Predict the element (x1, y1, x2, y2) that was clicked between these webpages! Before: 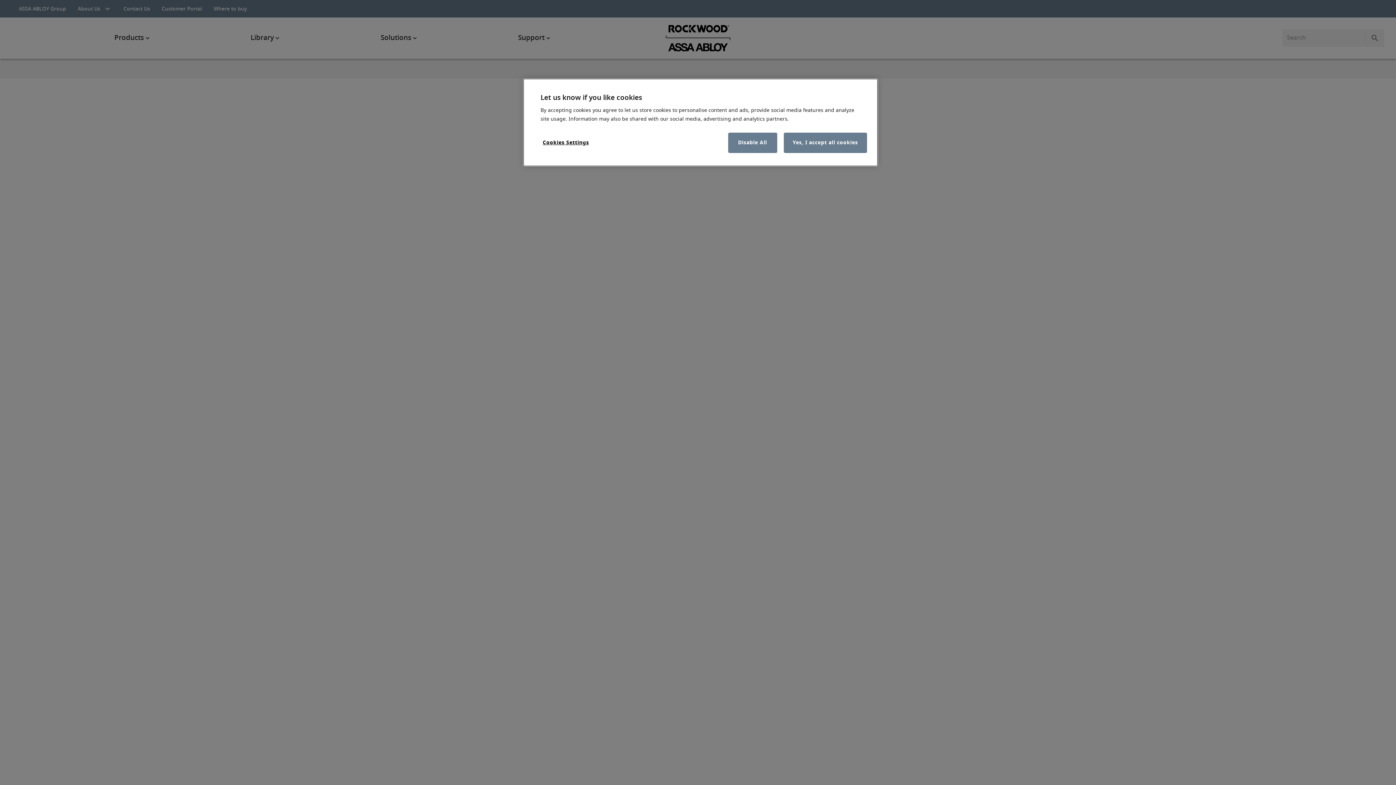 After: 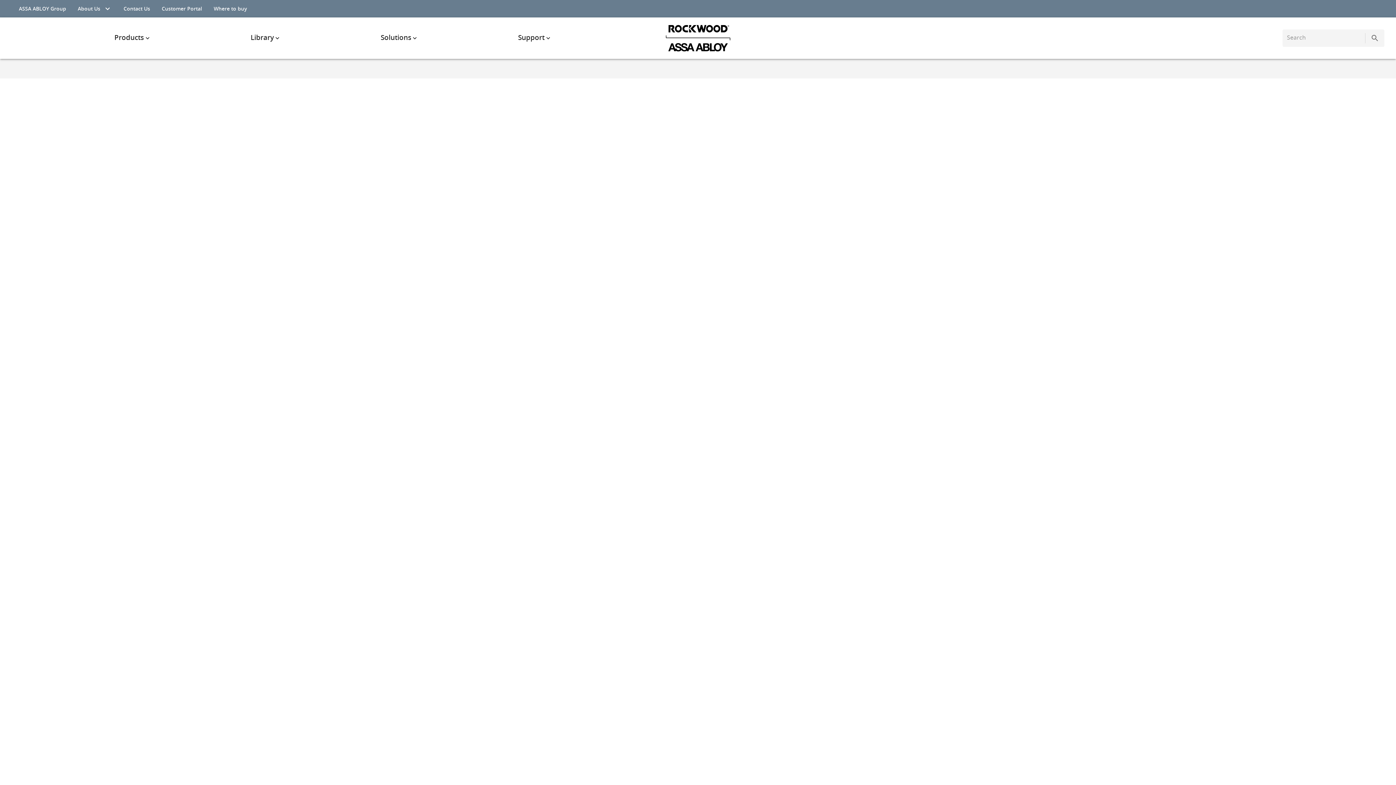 Action: label: Yes, I accept all cookies bbox: (783, 132, 867, 153)